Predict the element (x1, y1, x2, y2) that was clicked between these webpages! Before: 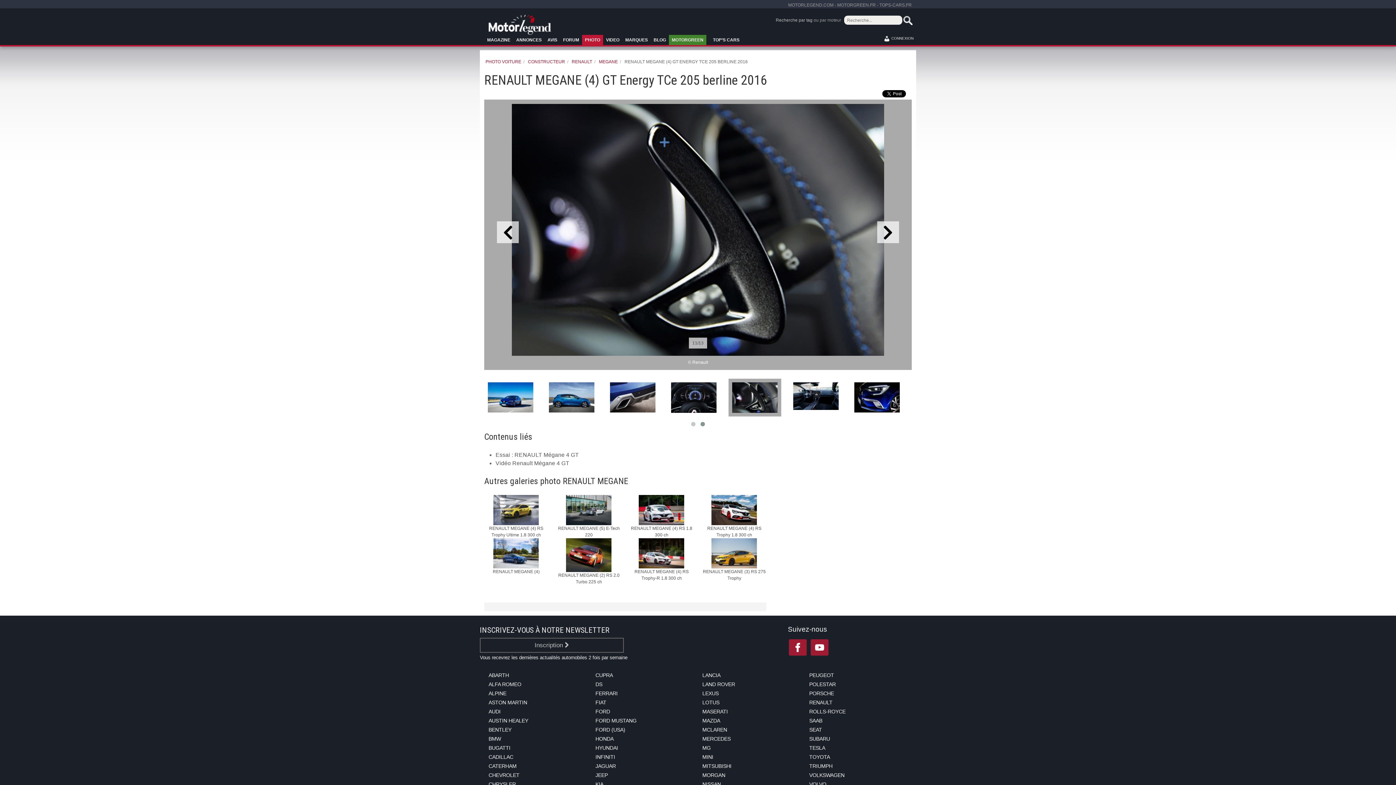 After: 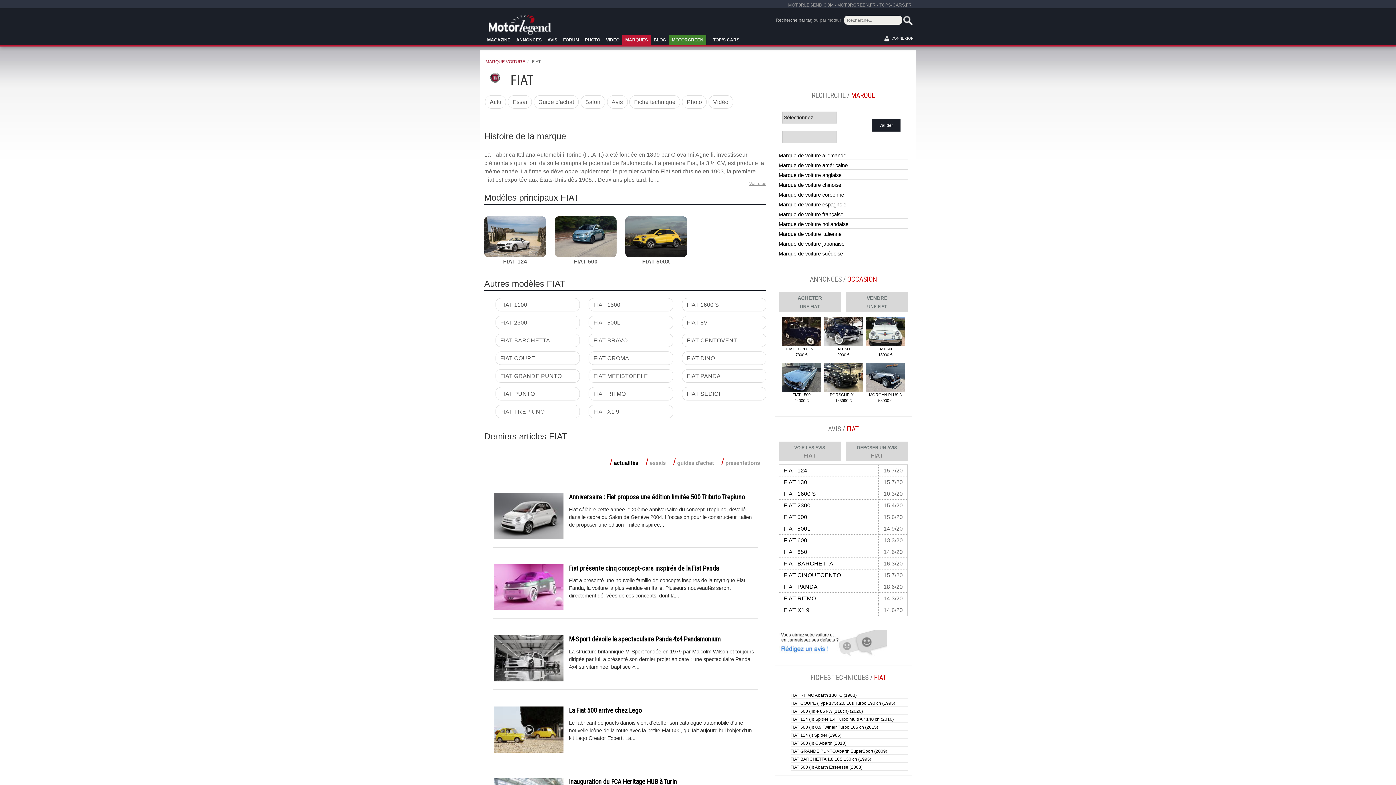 Action: label: FIAT bbox: (595, 744, 693, 752)